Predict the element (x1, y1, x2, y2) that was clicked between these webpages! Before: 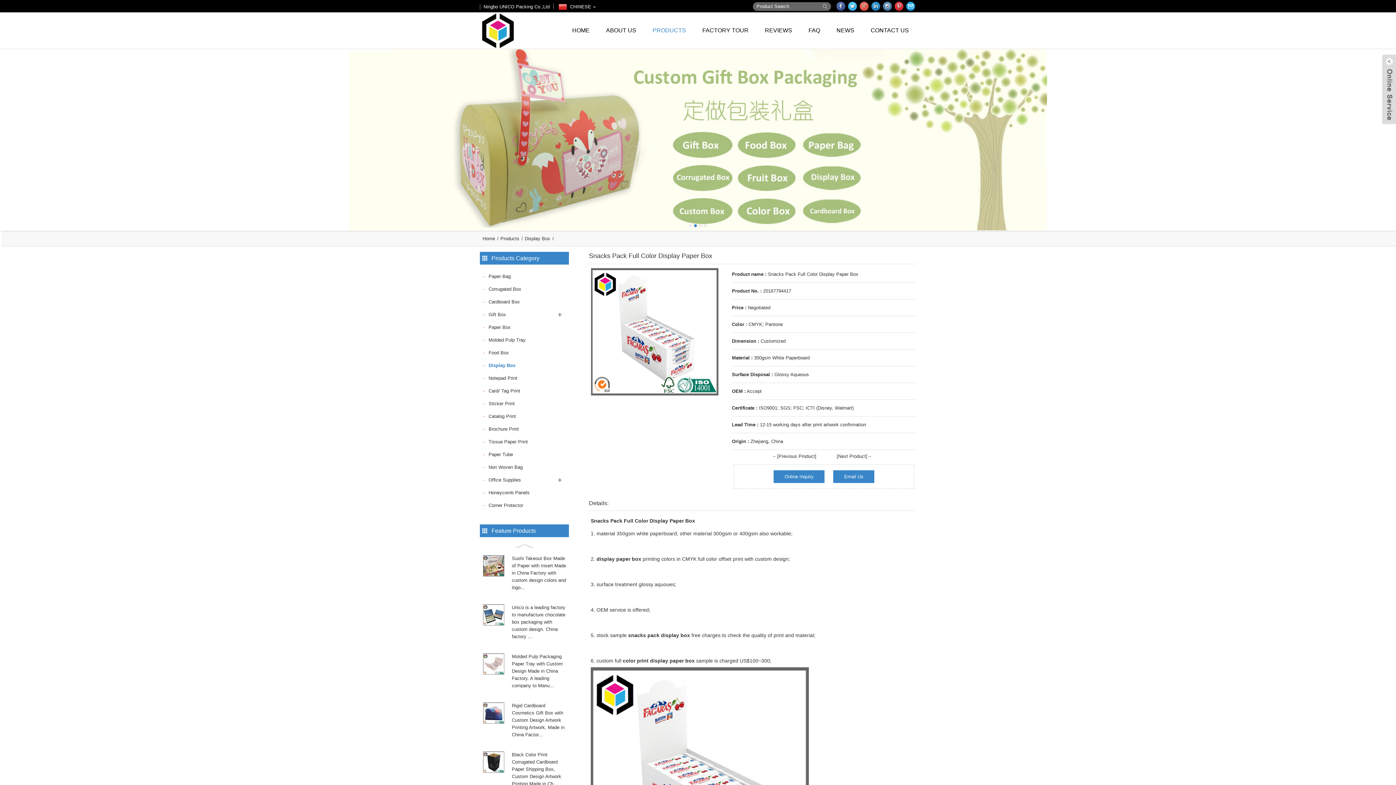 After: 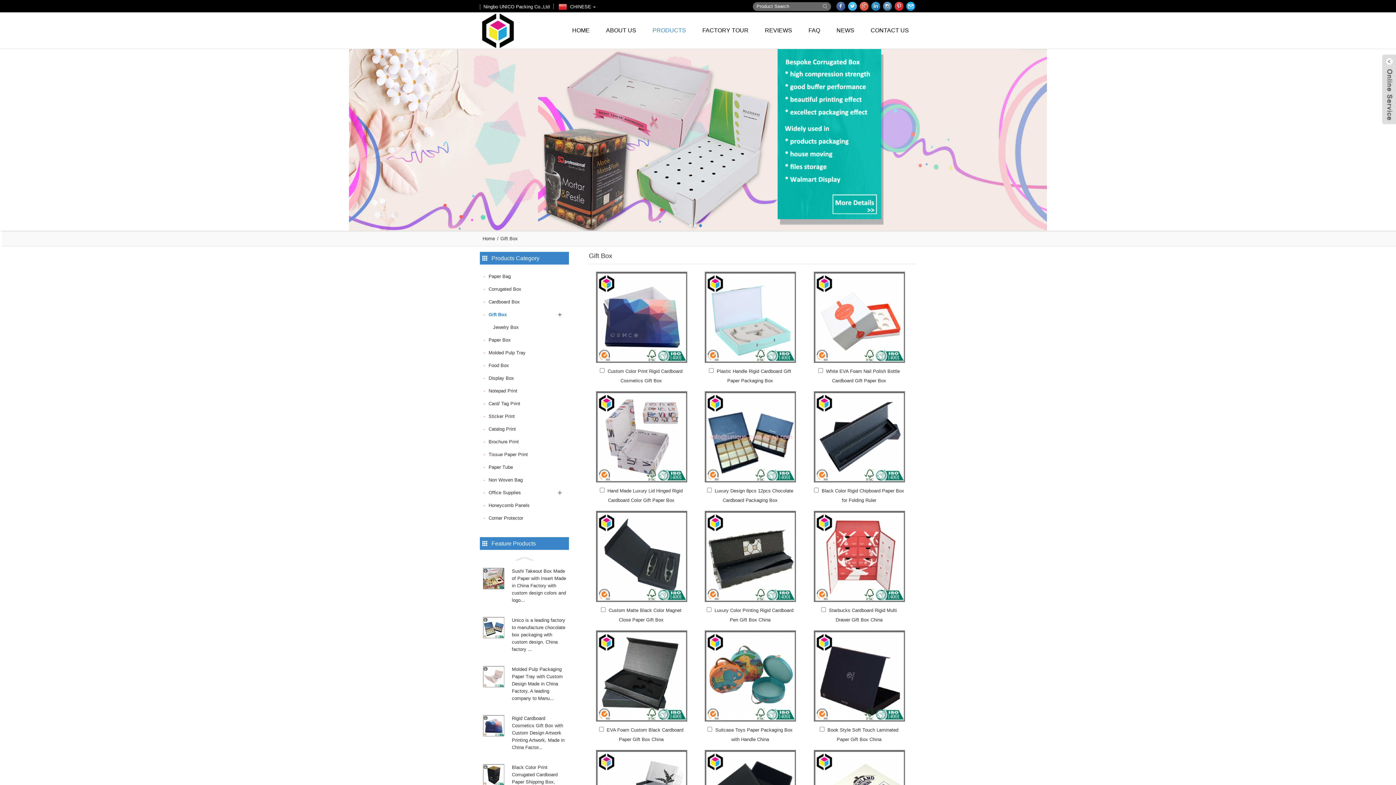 Action: bbox: (488, 312, 506, 317) label: Gift Box